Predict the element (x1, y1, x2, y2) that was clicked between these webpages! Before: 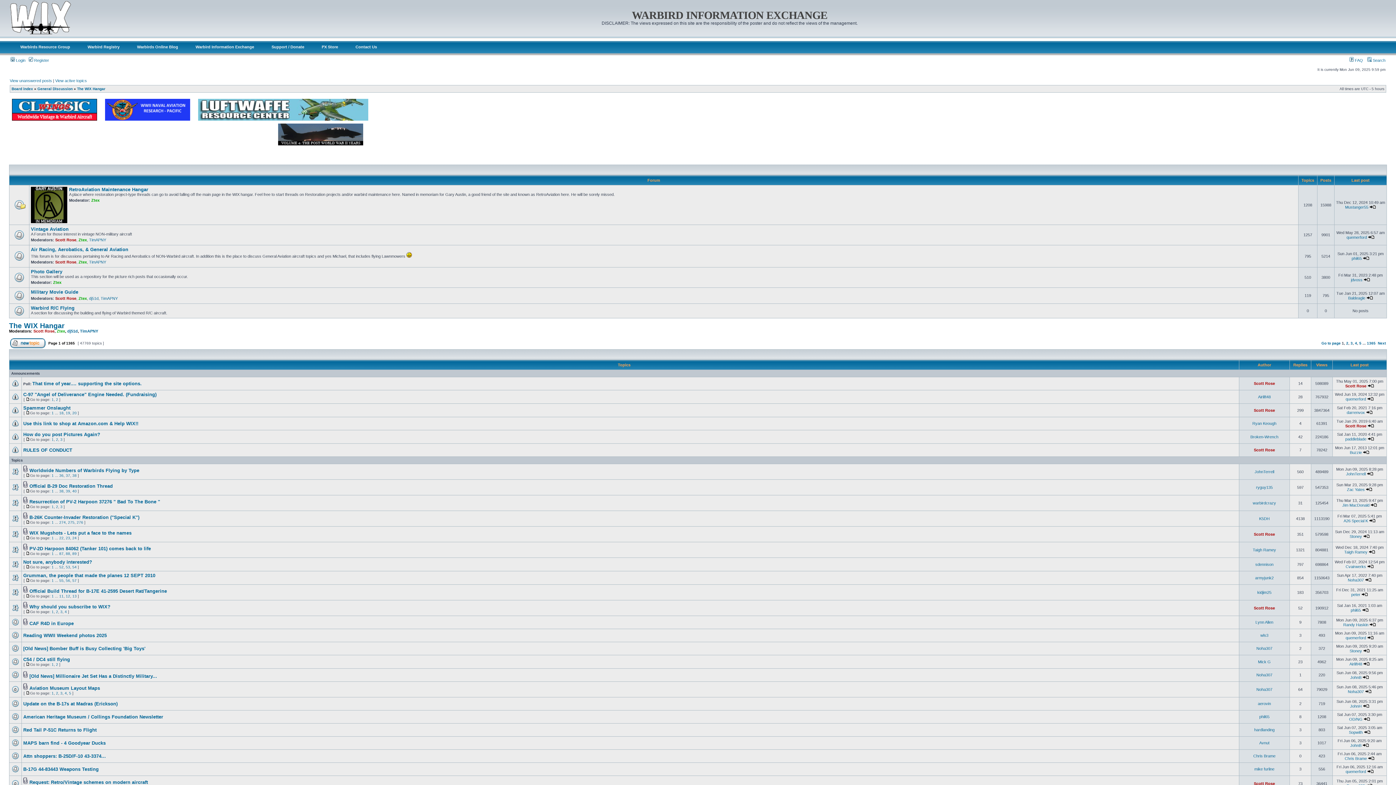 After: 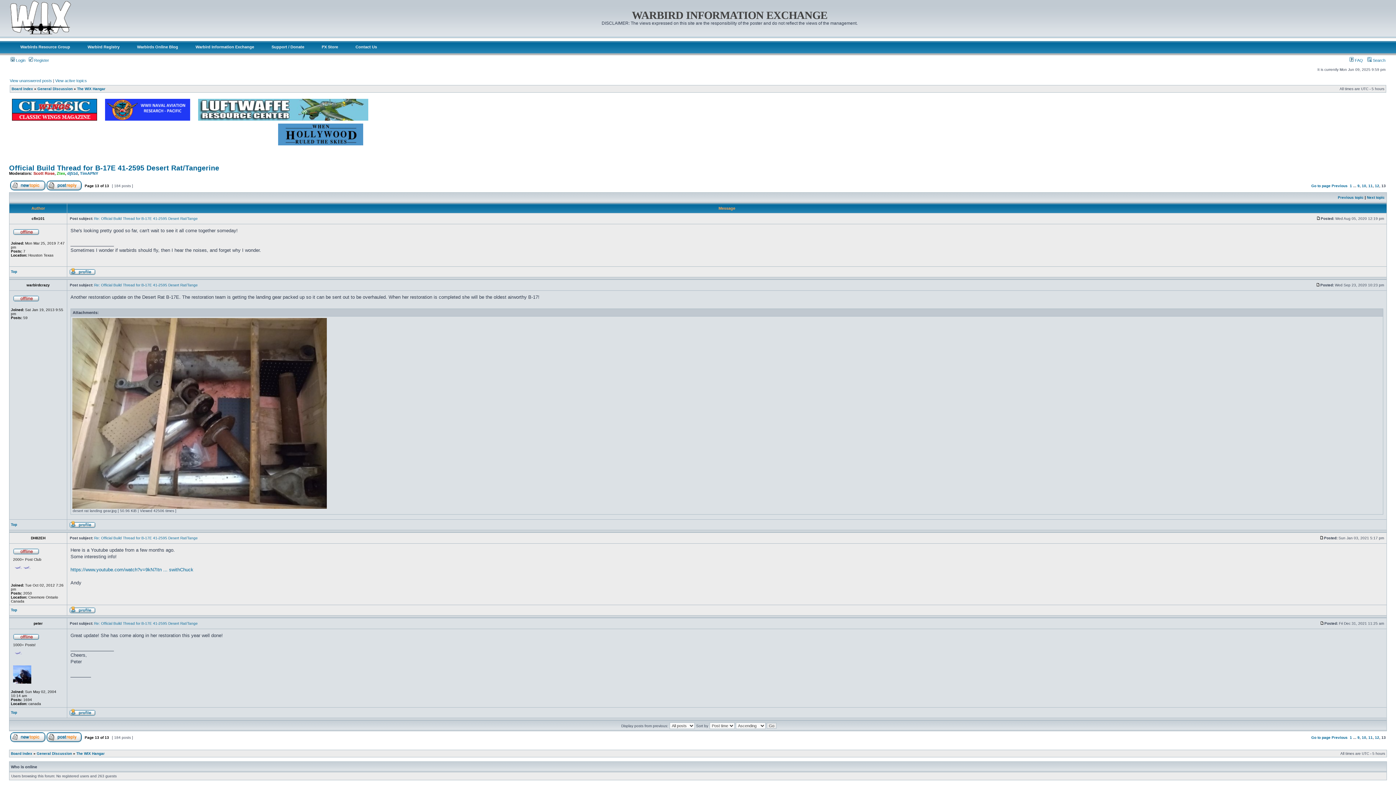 Action: bbox: (72, 594, 76, 598) label: 13